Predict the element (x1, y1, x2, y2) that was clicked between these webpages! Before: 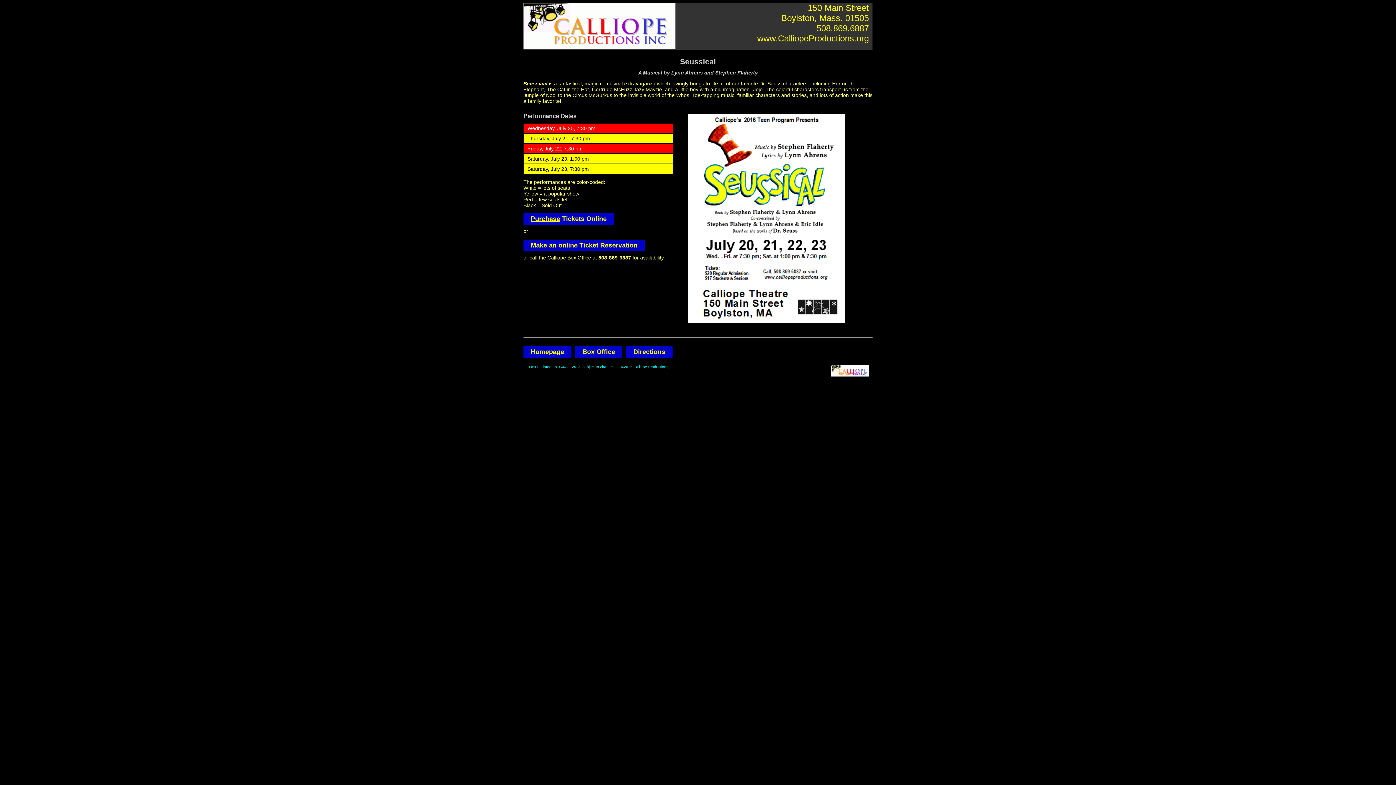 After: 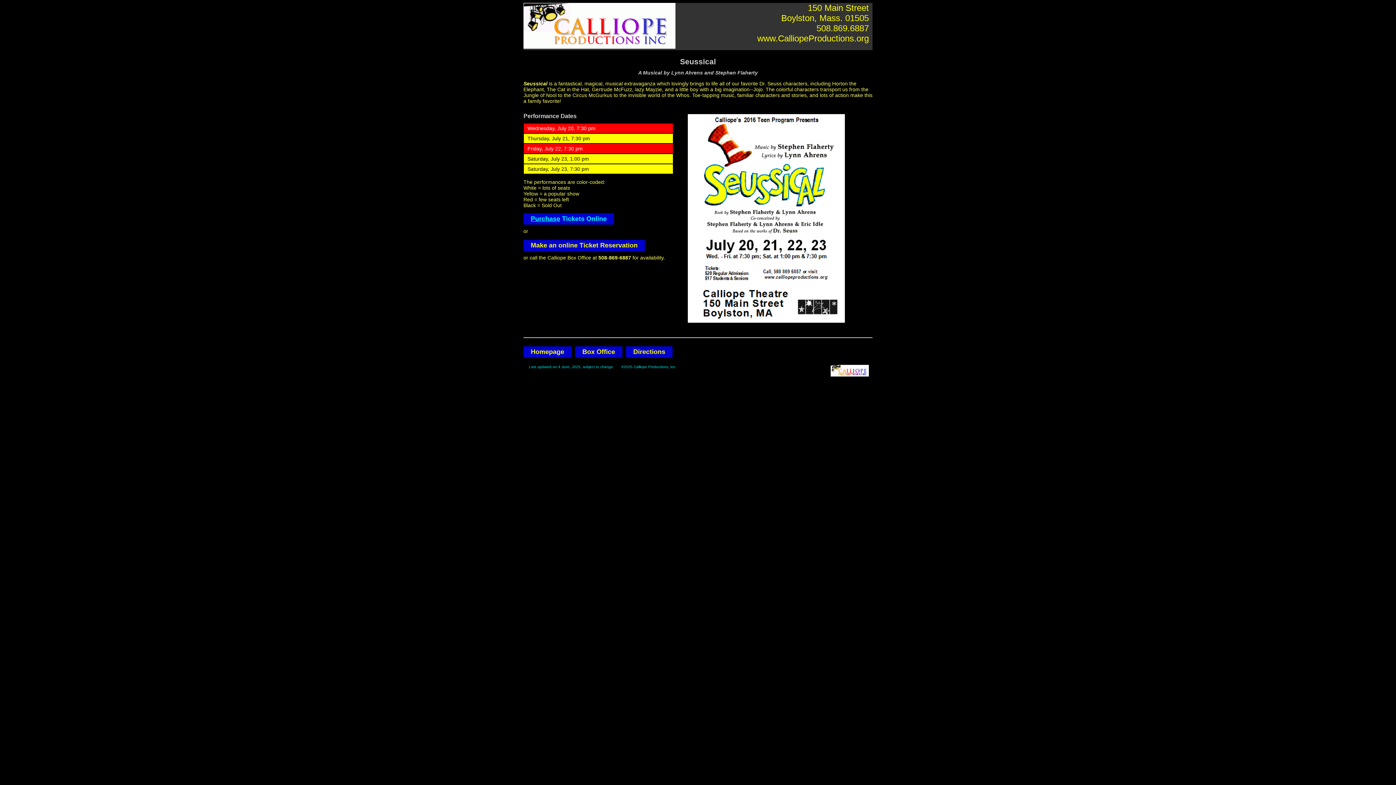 Action: bbox: (530, 215, 606, 222) label: Purchase Tickets Online